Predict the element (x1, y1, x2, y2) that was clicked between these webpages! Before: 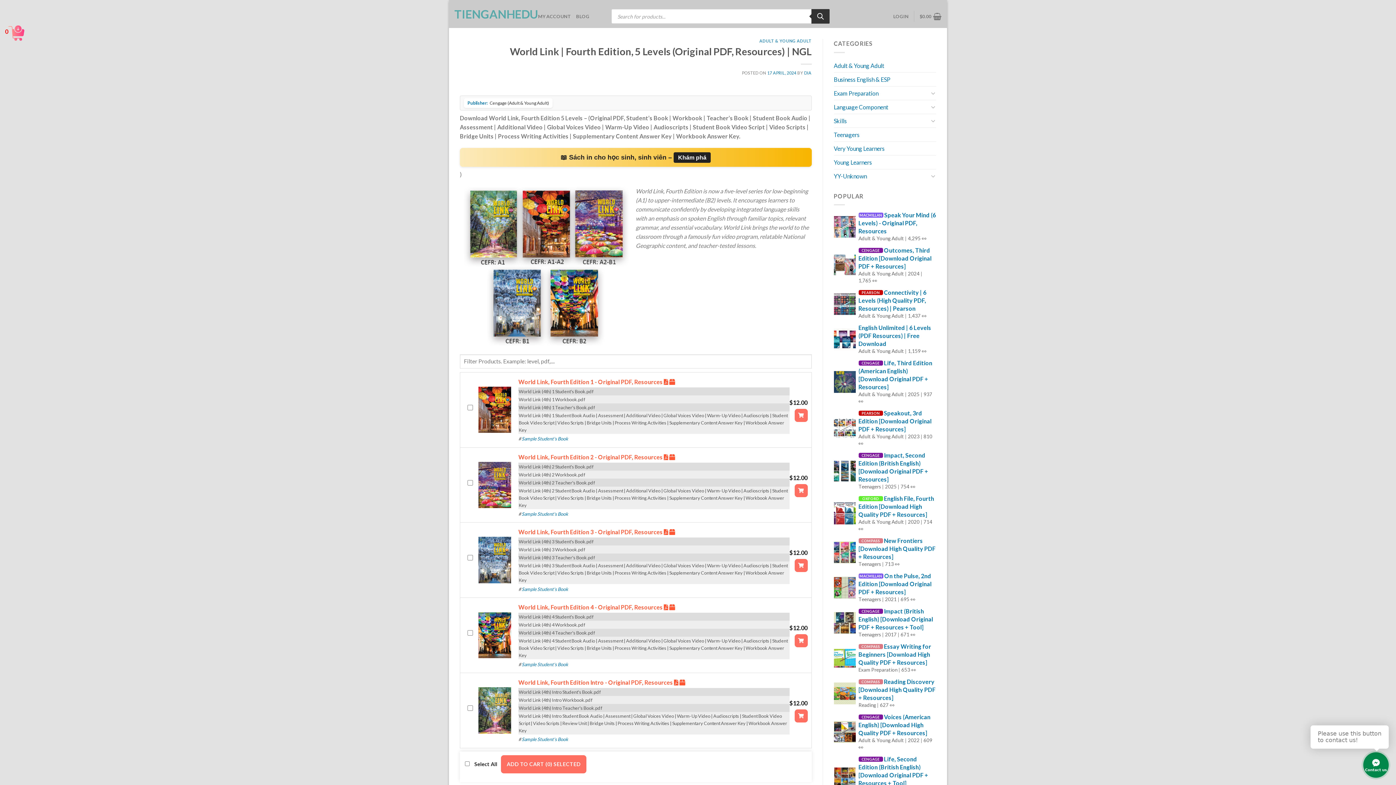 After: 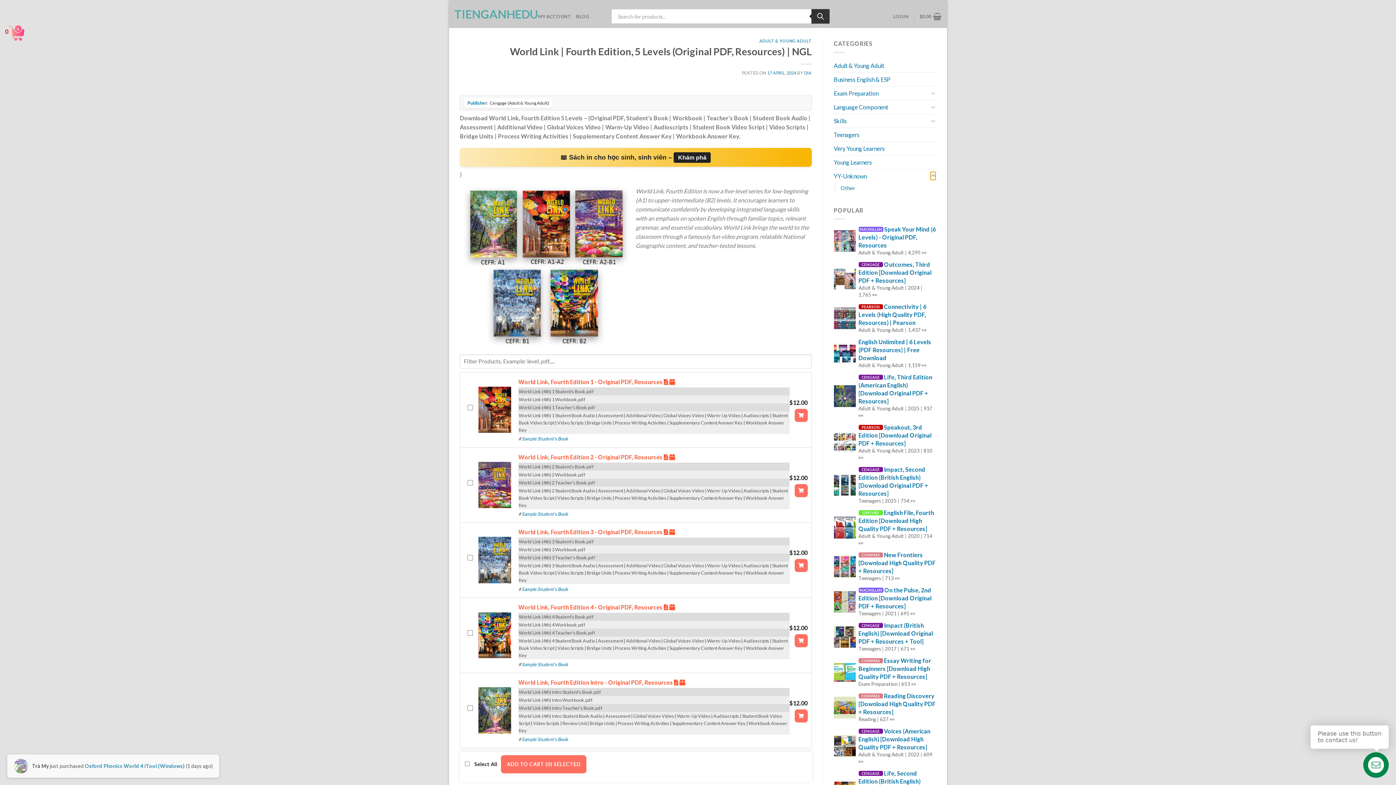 Action: label: Toggle bbox: (930, 171, 936, 180)